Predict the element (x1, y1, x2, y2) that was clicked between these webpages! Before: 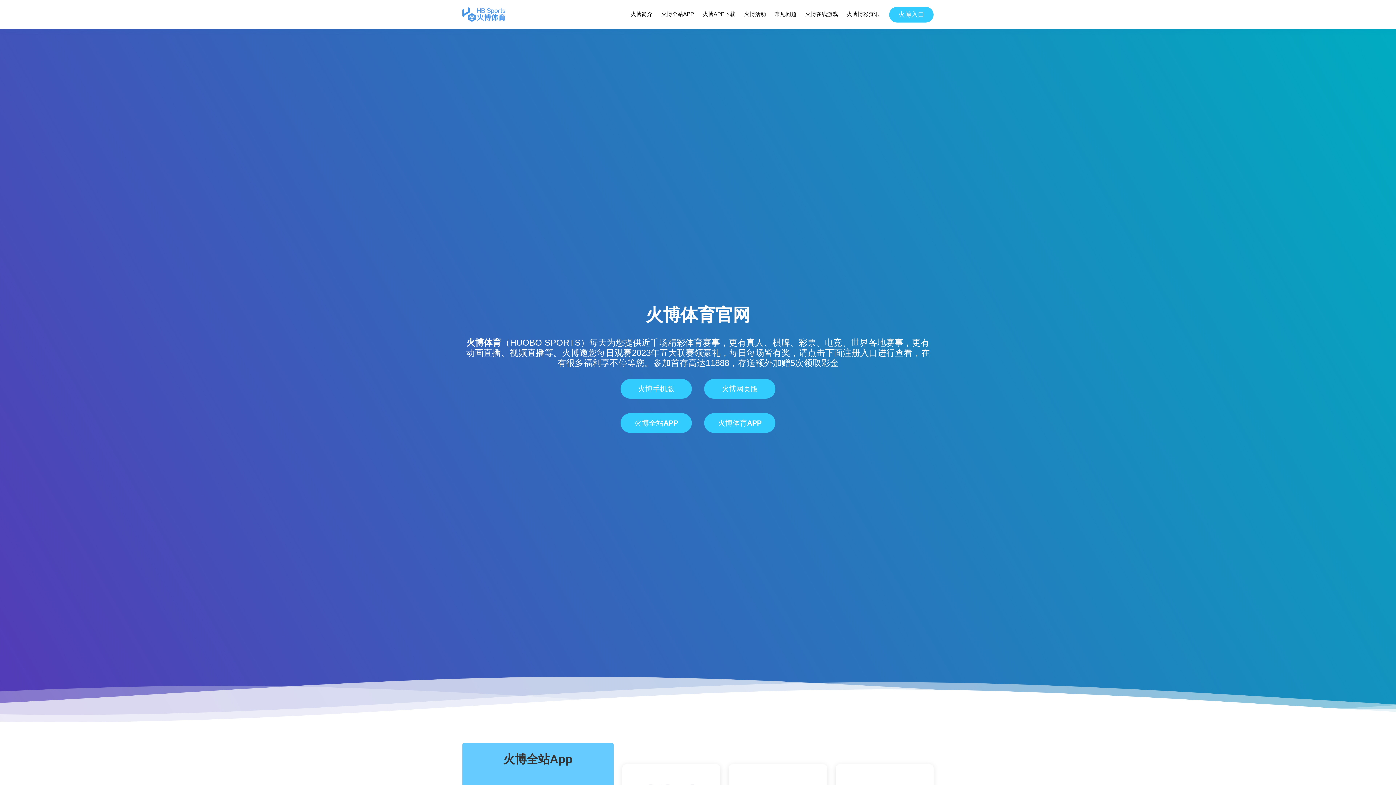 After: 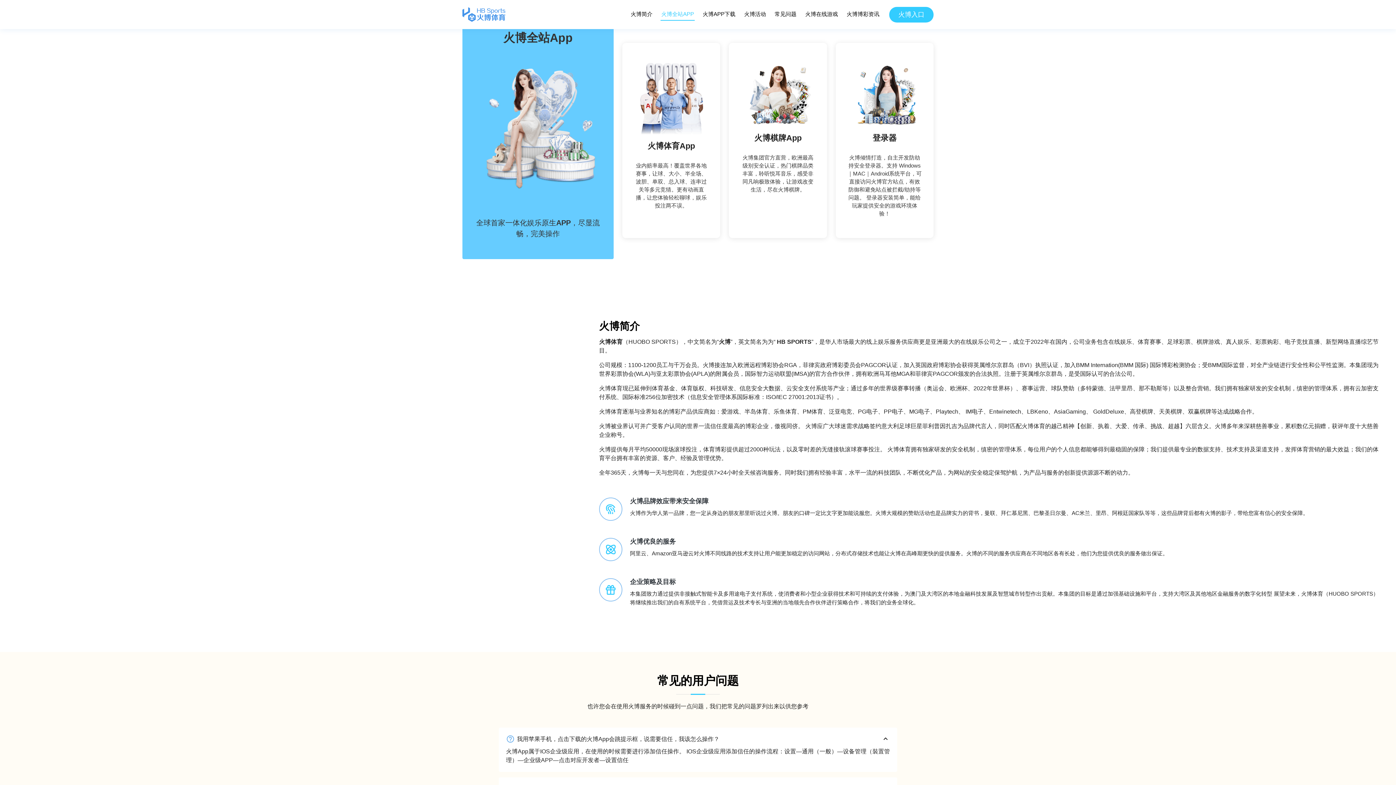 Action: label: 火博全站APP bbox: (660, 8, 694, 20)